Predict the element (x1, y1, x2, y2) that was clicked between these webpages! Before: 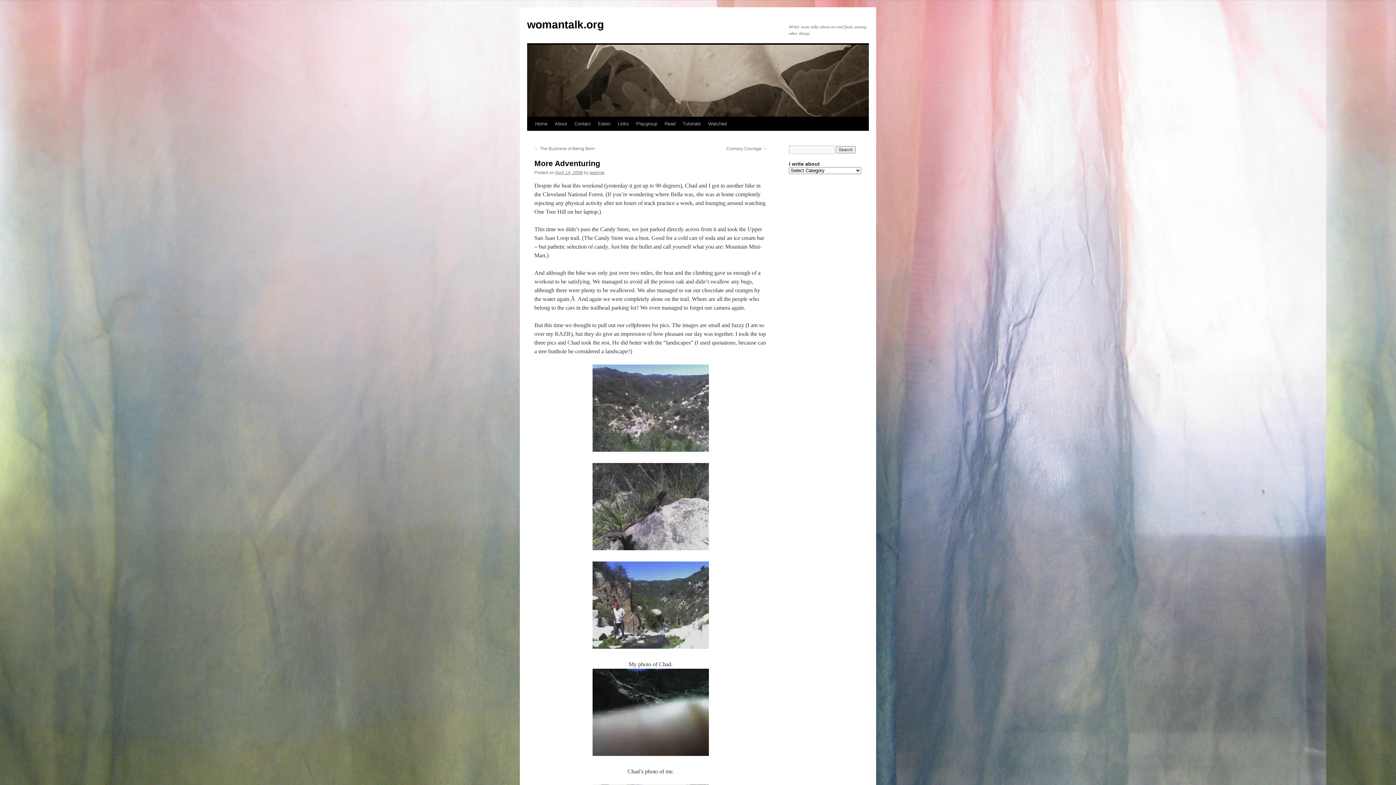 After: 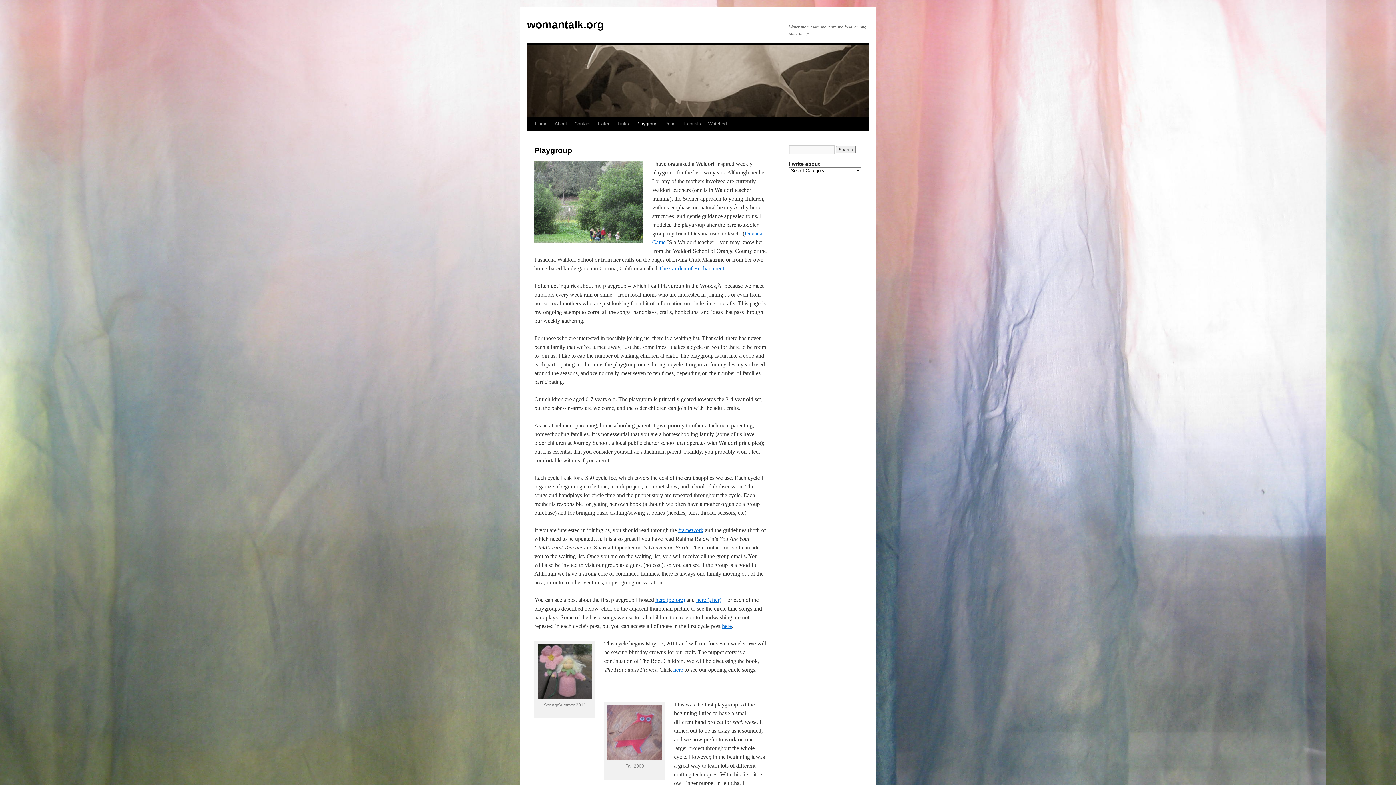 Action: bbox: (632, 117, 661, 130) label: Playgroup